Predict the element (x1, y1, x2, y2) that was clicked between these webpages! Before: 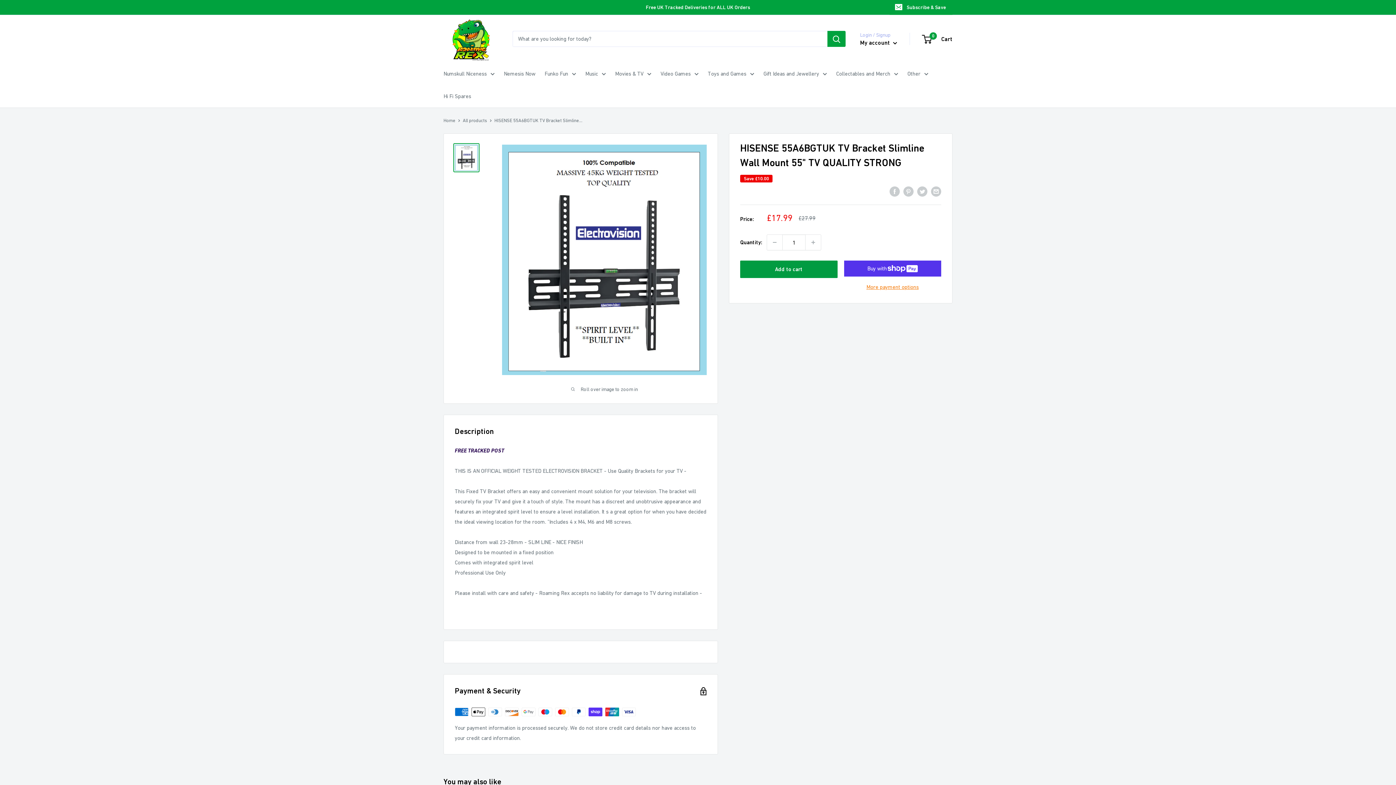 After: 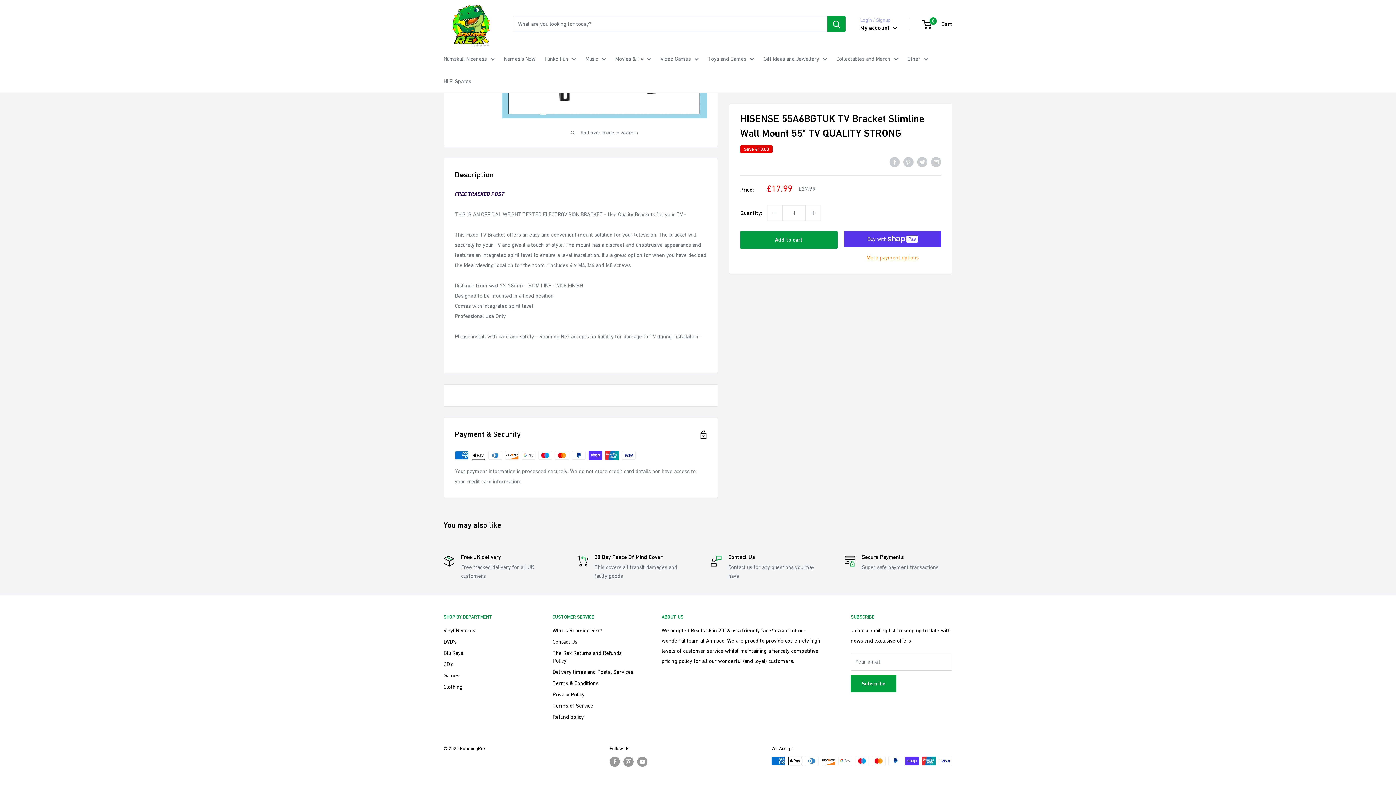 Action: label:     
filler bbox: (740, 187, 790, 196)